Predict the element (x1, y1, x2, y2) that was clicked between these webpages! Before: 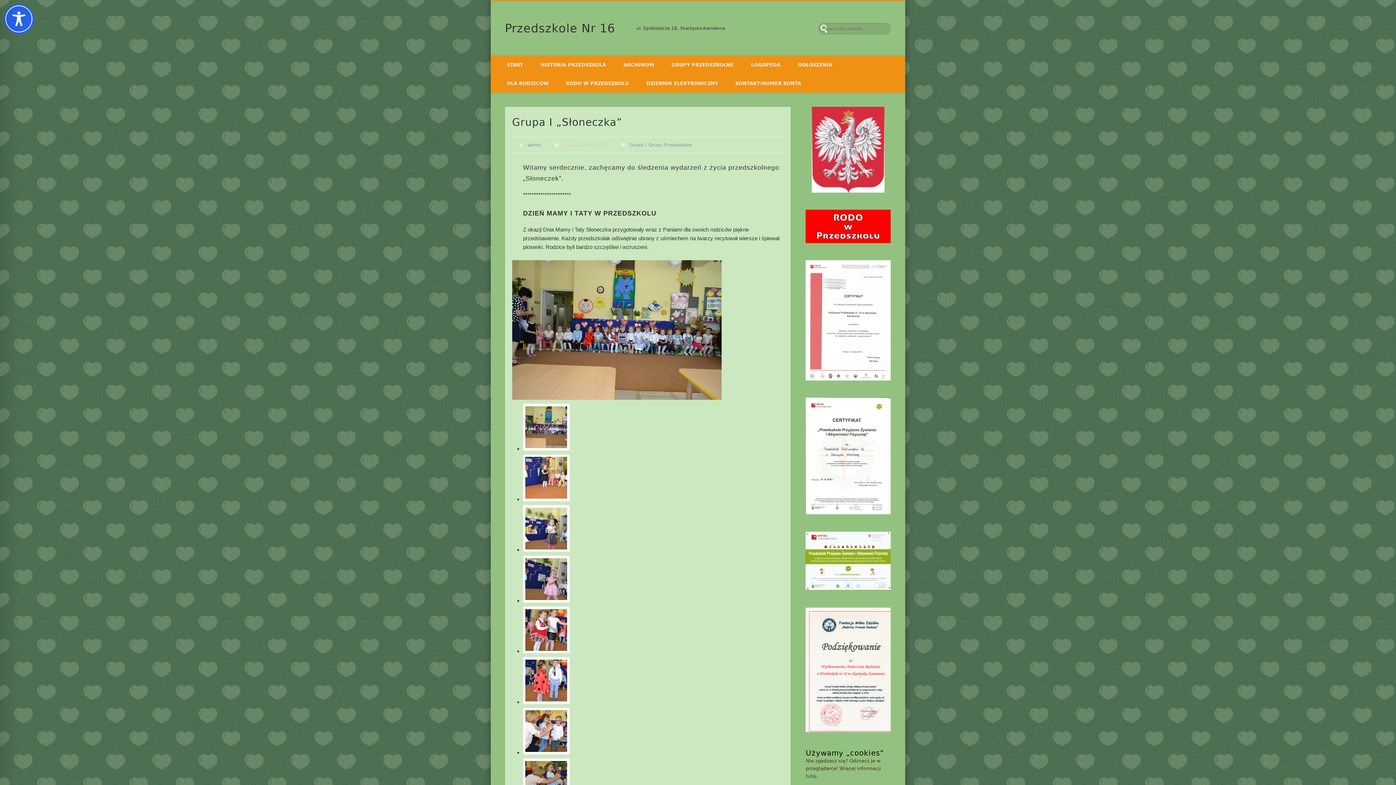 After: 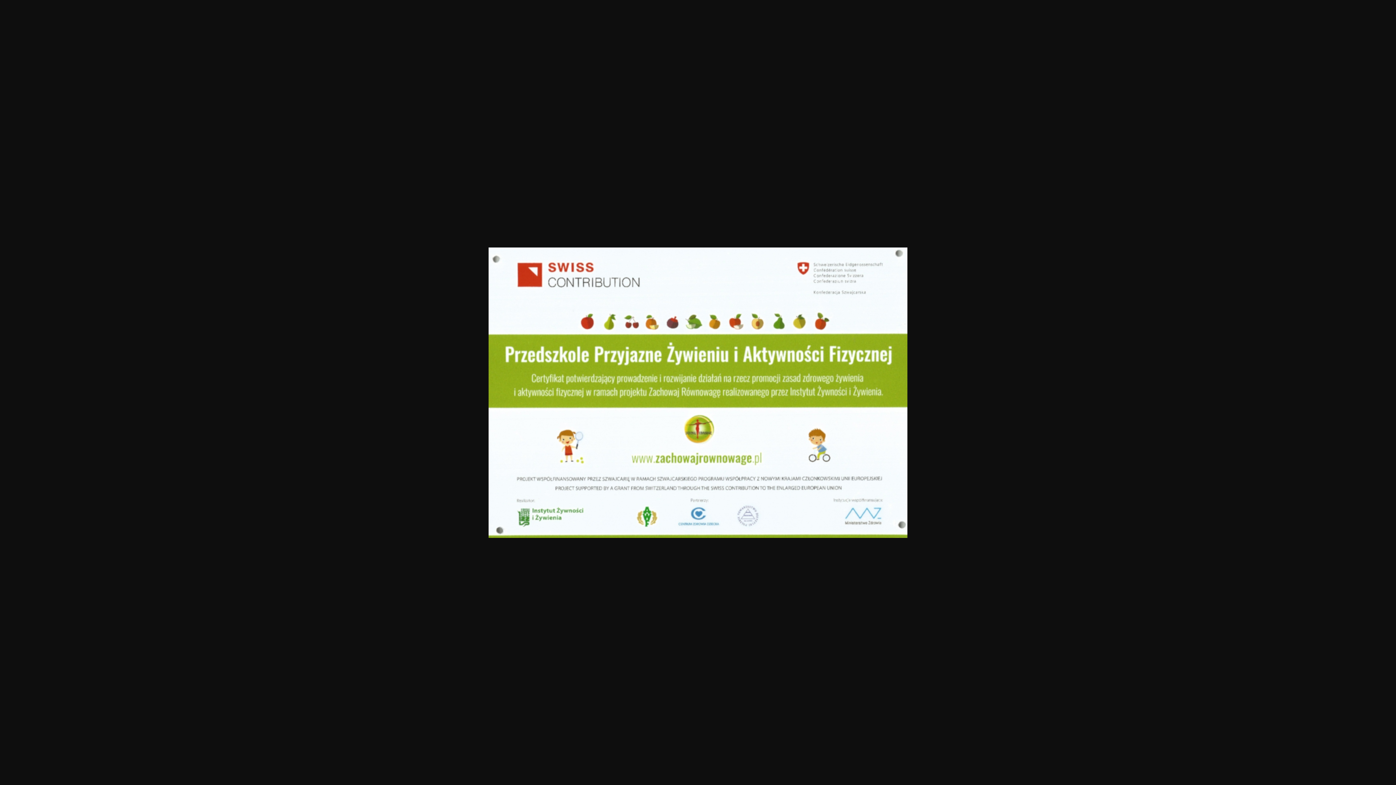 Action: bbox: (805, 586, 890, 591)